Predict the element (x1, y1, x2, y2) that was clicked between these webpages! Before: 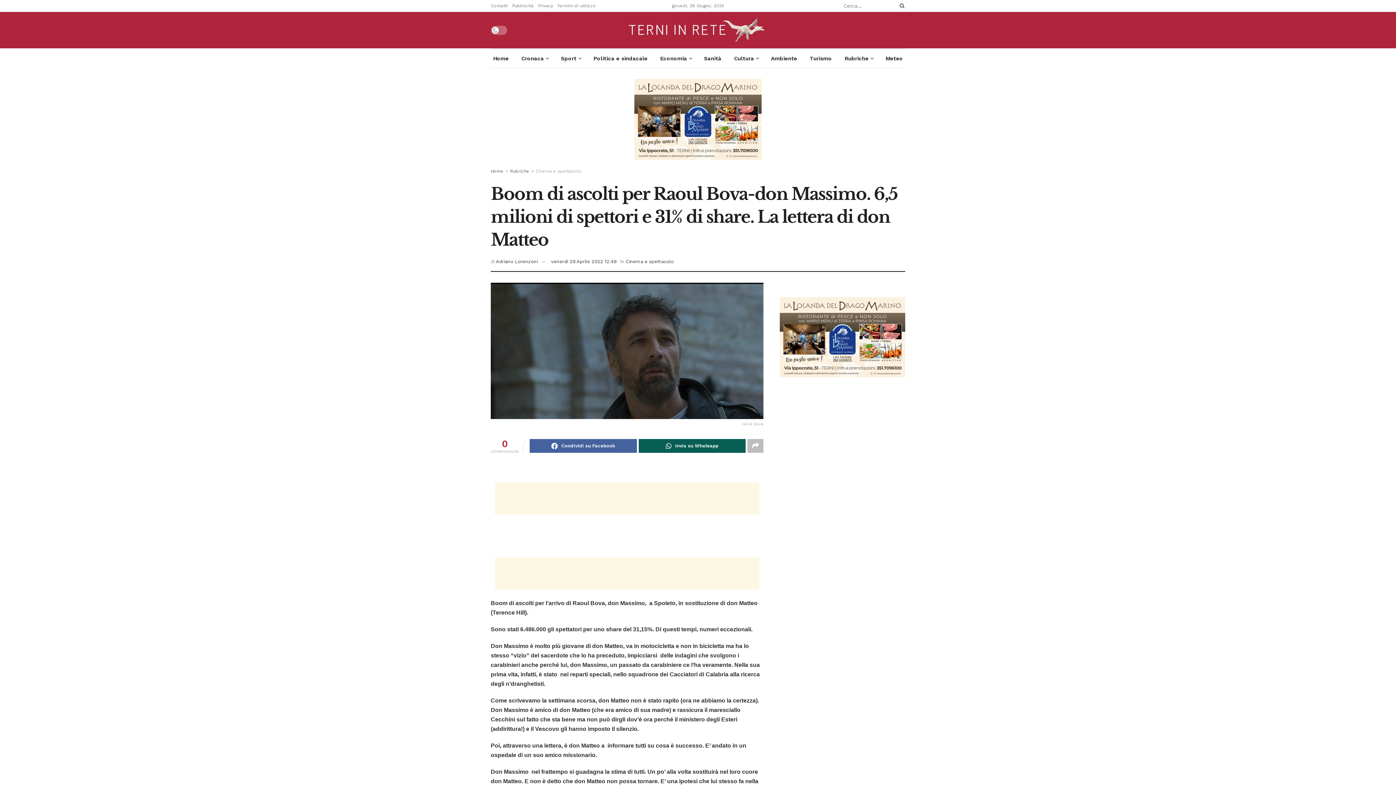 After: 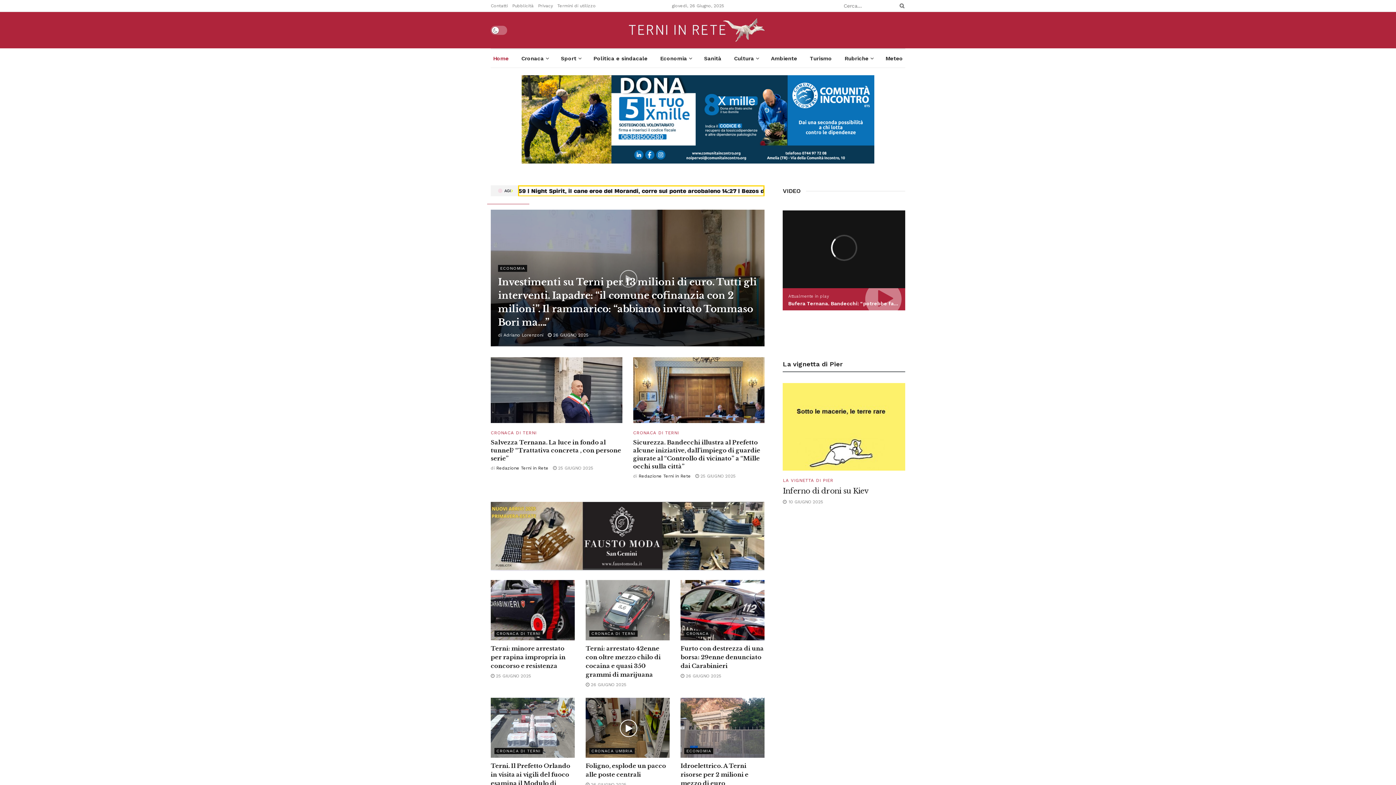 Action: bbox: (490, 168, 503, 173) label: Home